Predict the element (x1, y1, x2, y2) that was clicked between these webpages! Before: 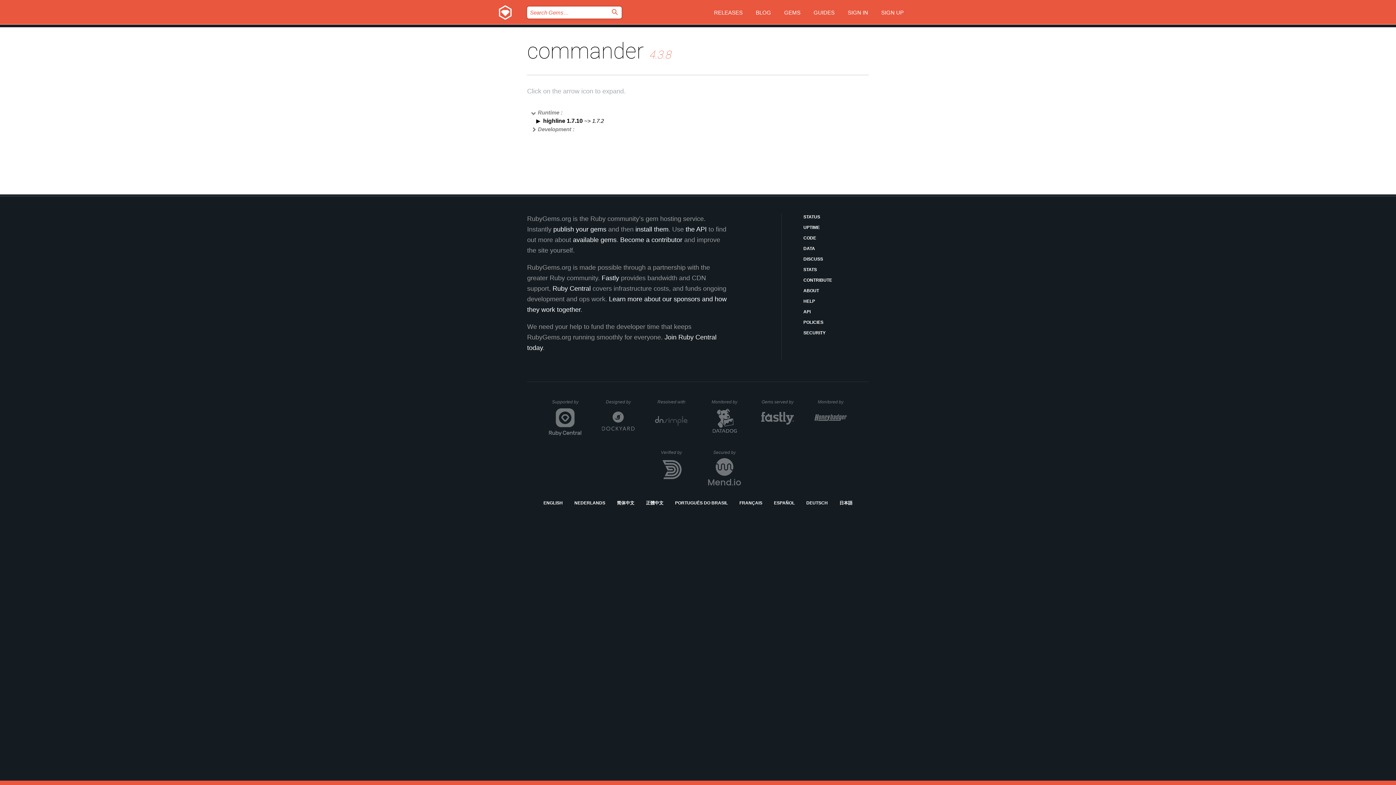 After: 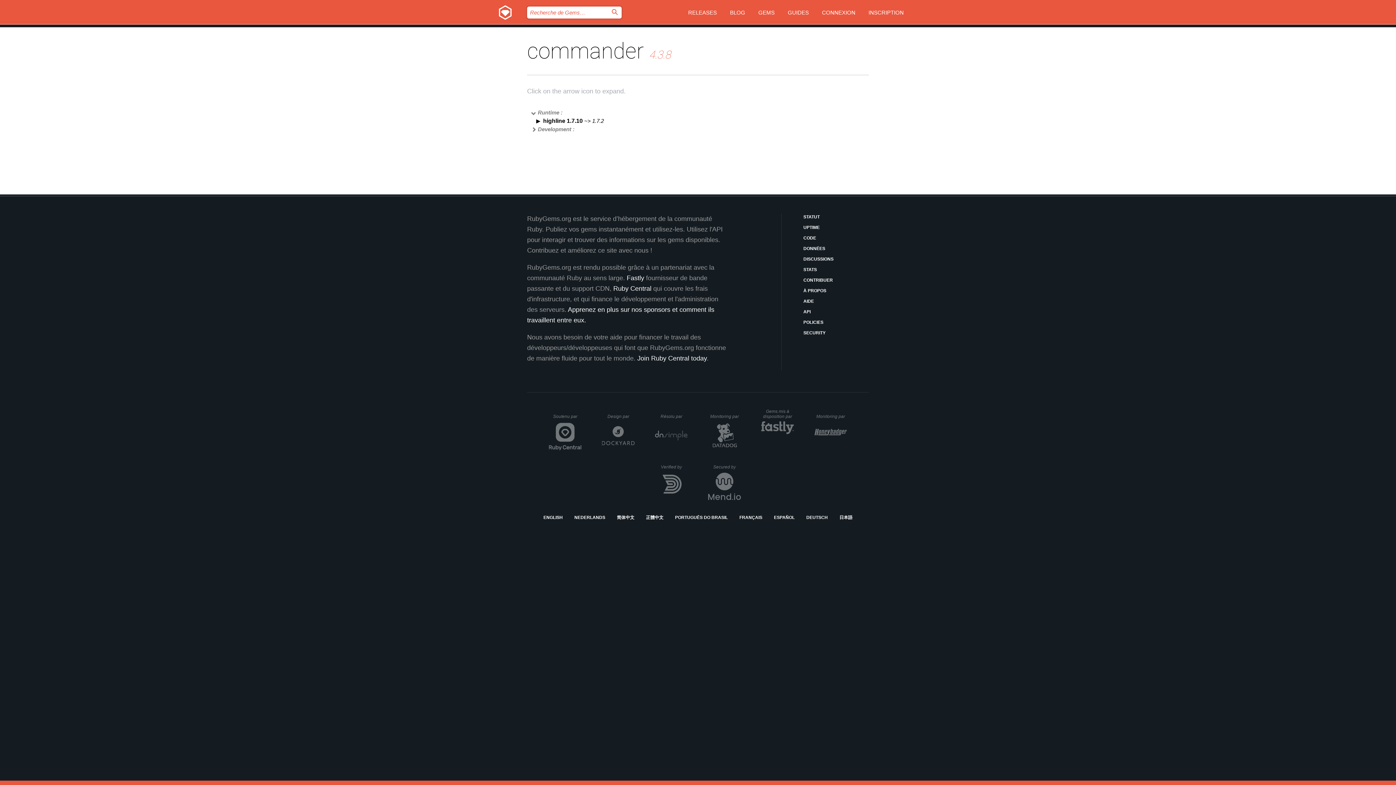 Action: bbox: (739, 500, 762, 506) label: FRANÇAIS